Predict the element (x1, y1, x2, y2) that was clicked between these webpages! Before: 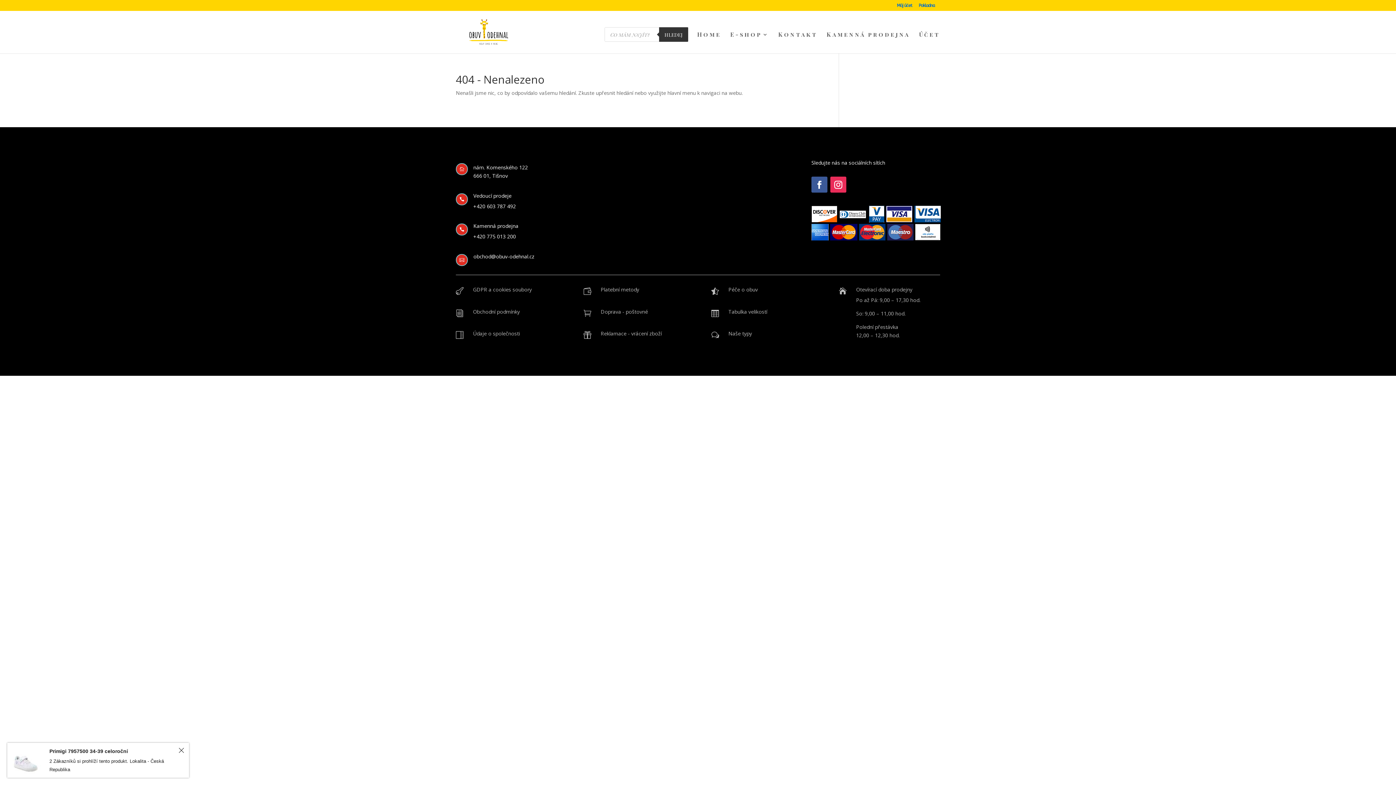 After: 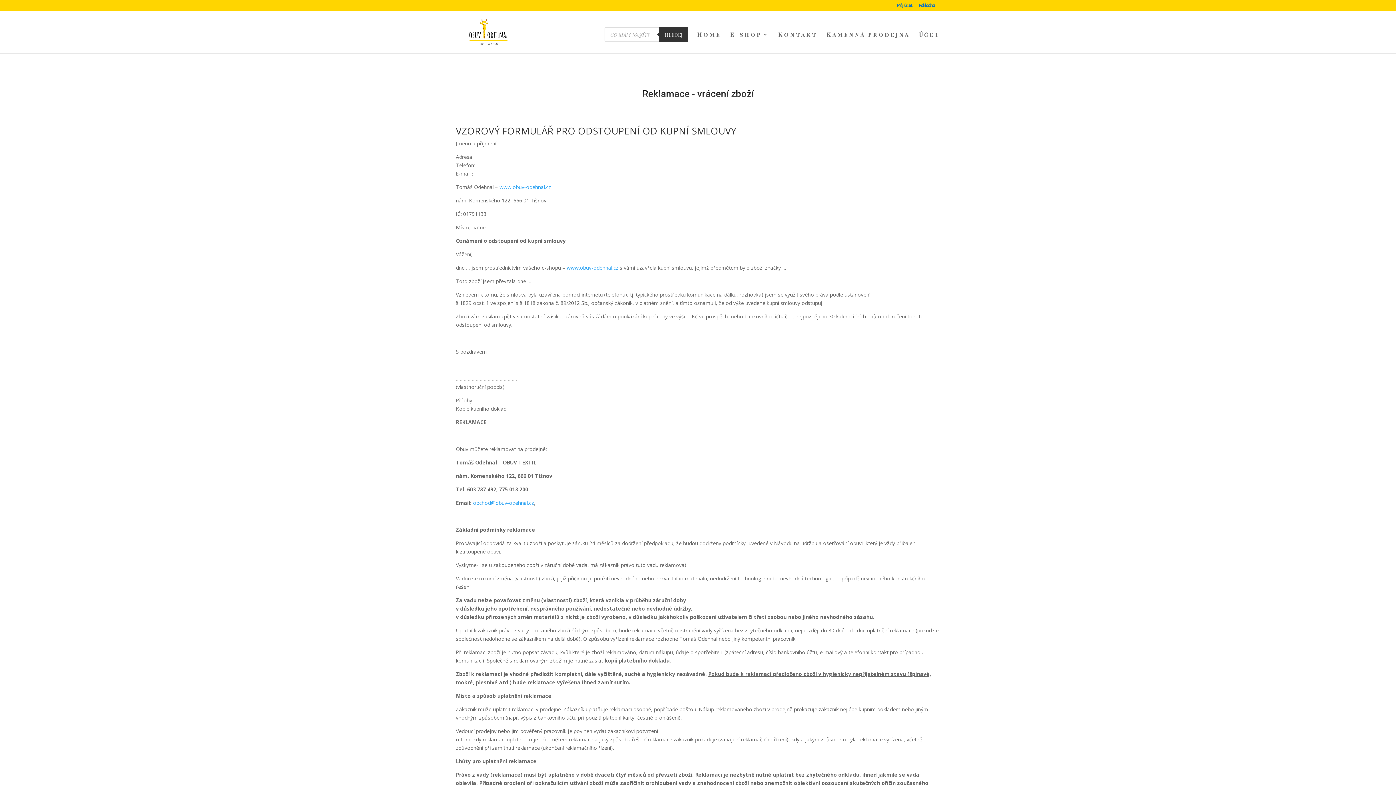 Action: label:  bbox: (583, 331, 595, 339)